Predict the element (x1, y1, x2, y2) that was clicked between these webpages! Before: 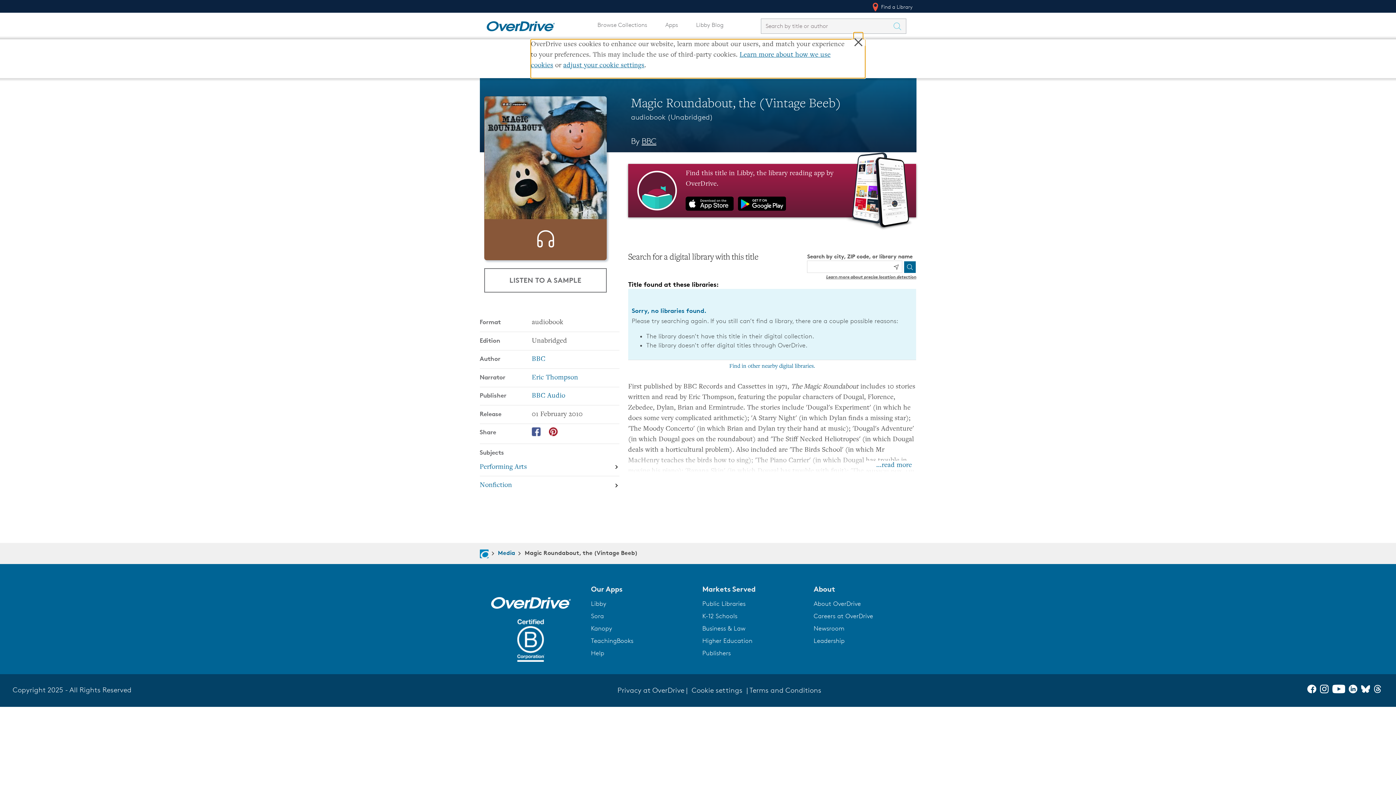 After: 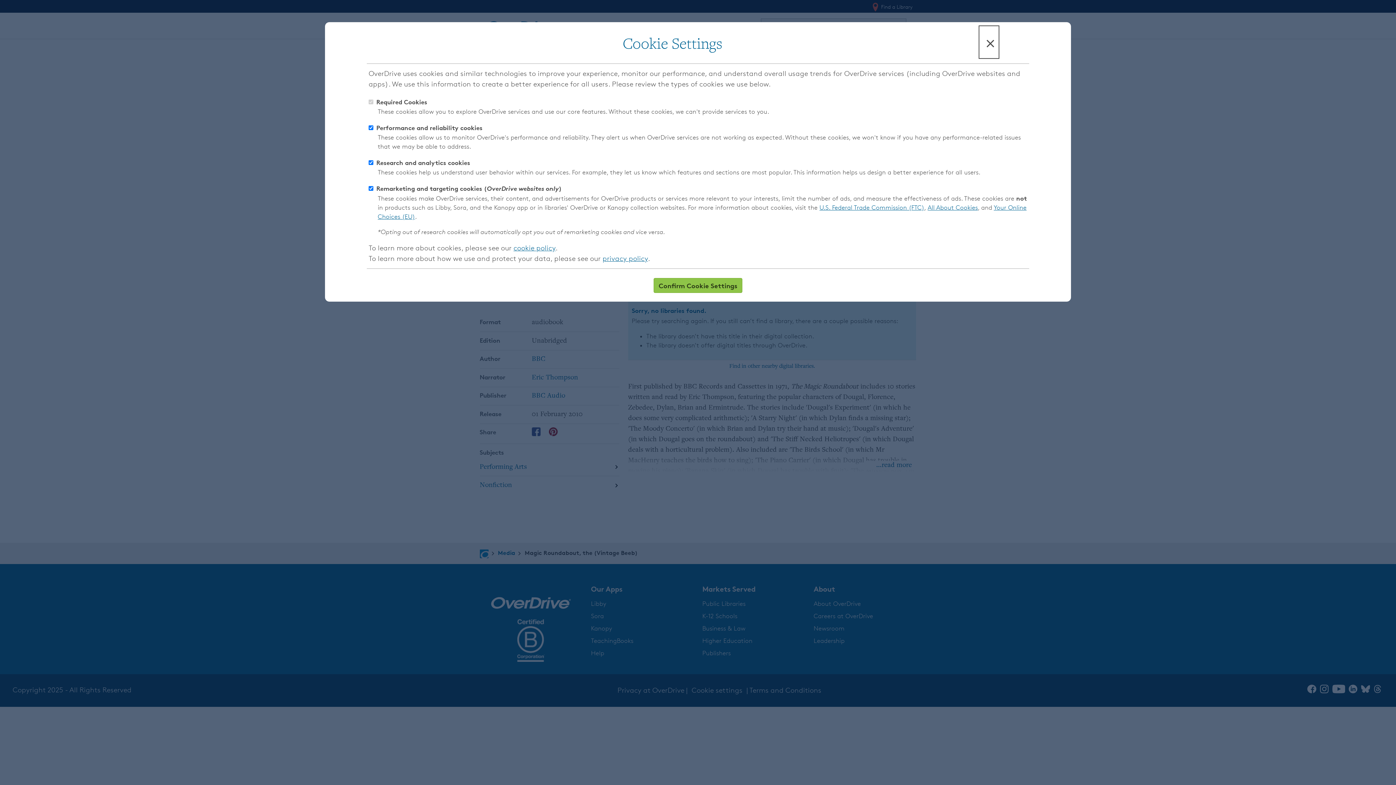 Action: bbox: (563, 62, 644, 69) label: adjust your cookie settings